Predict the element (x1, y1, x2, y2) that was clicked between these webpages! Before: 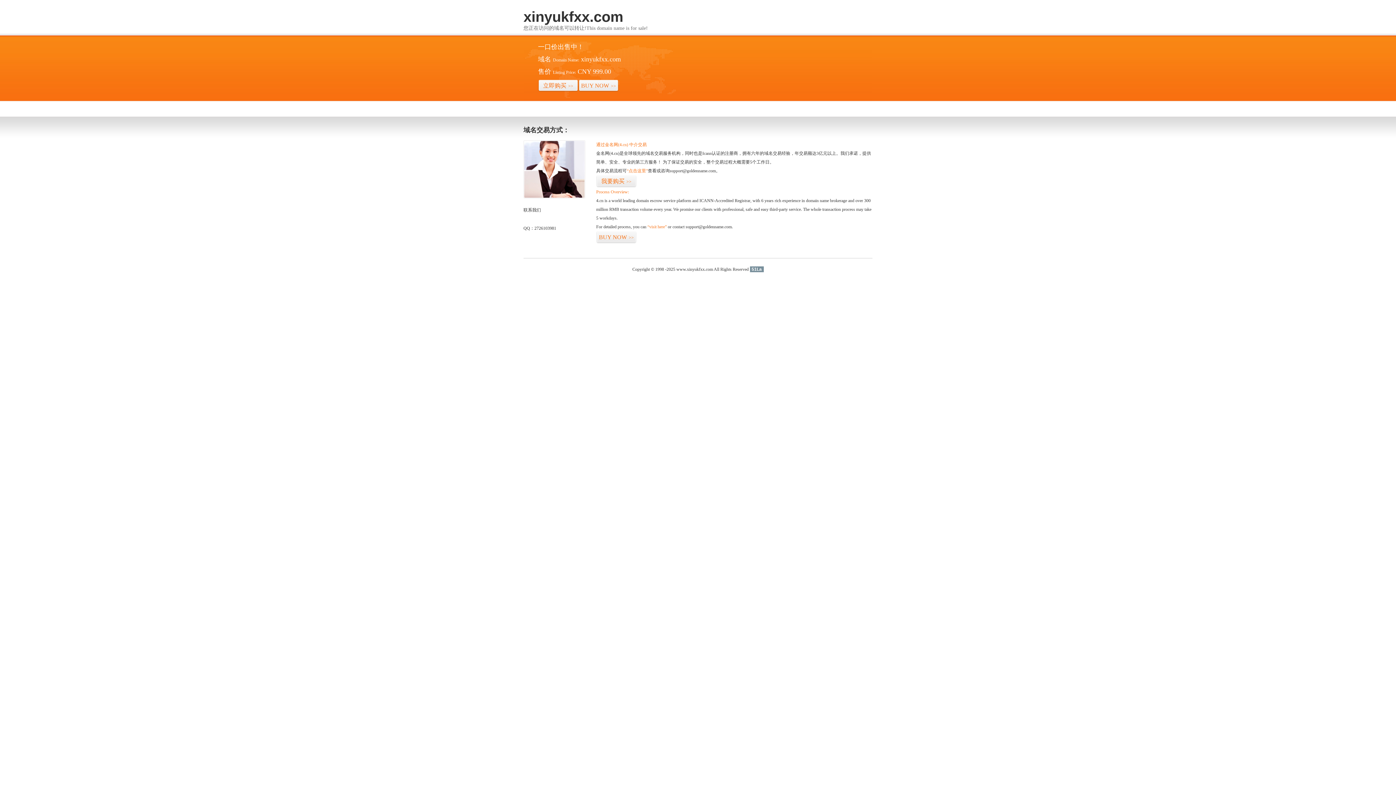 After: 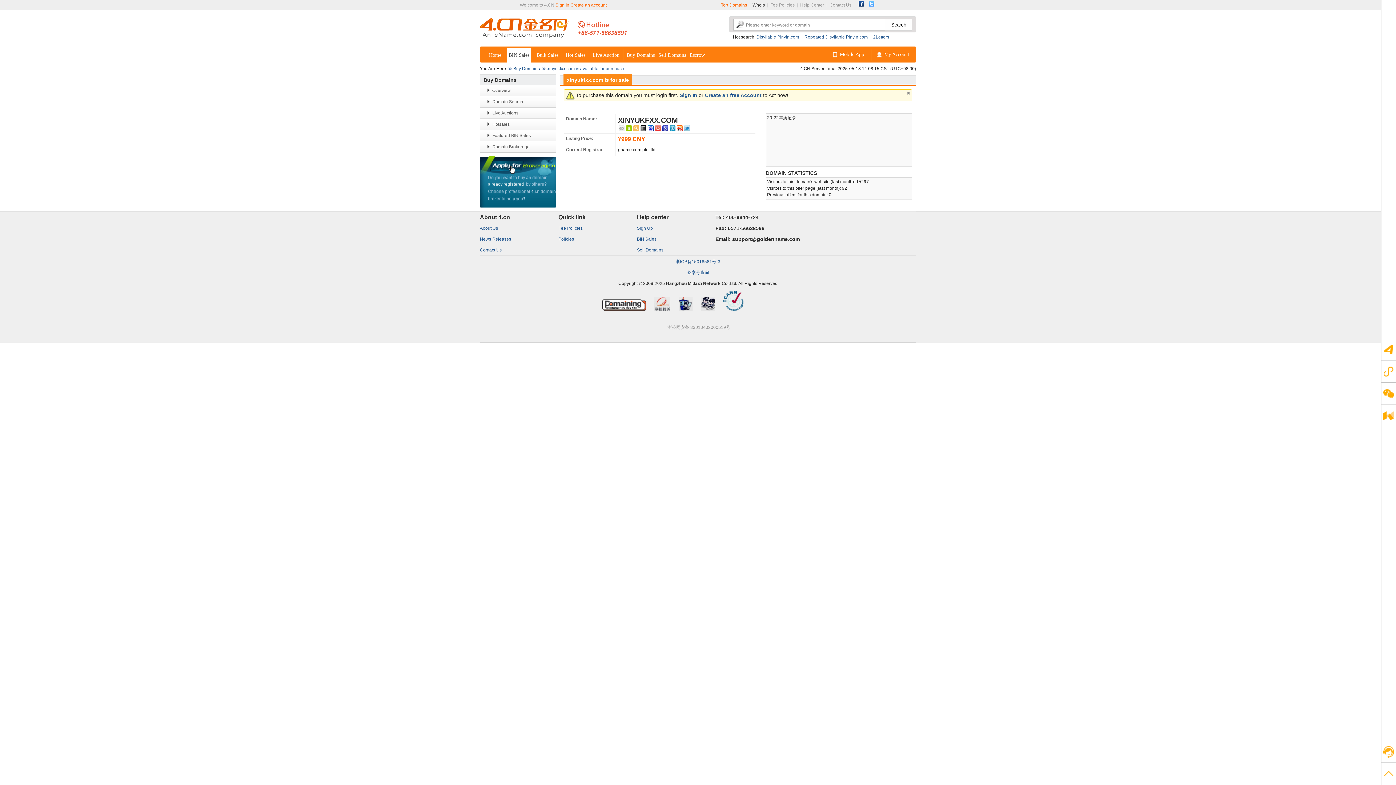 Action: label: BUY NOW>> bbox: (596, 231, 636, 243)